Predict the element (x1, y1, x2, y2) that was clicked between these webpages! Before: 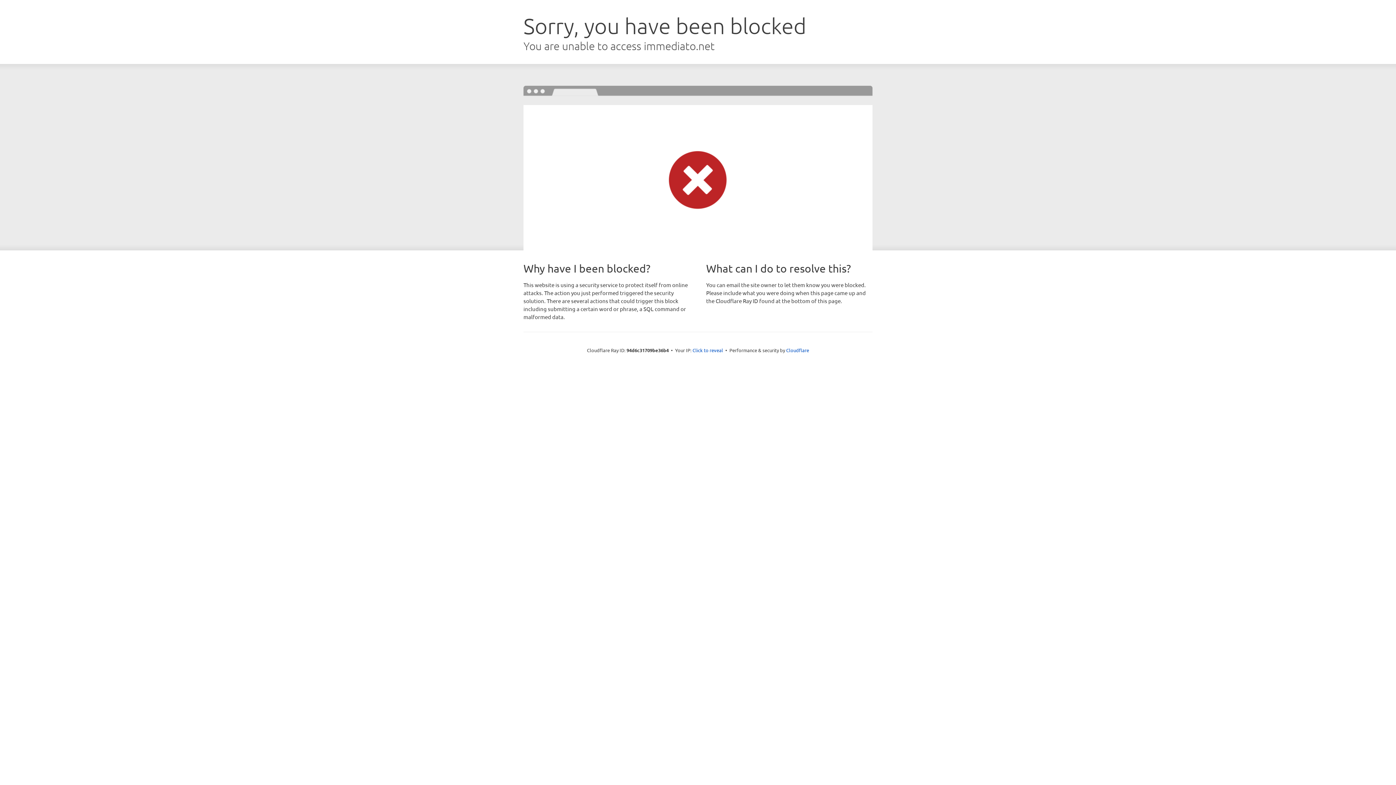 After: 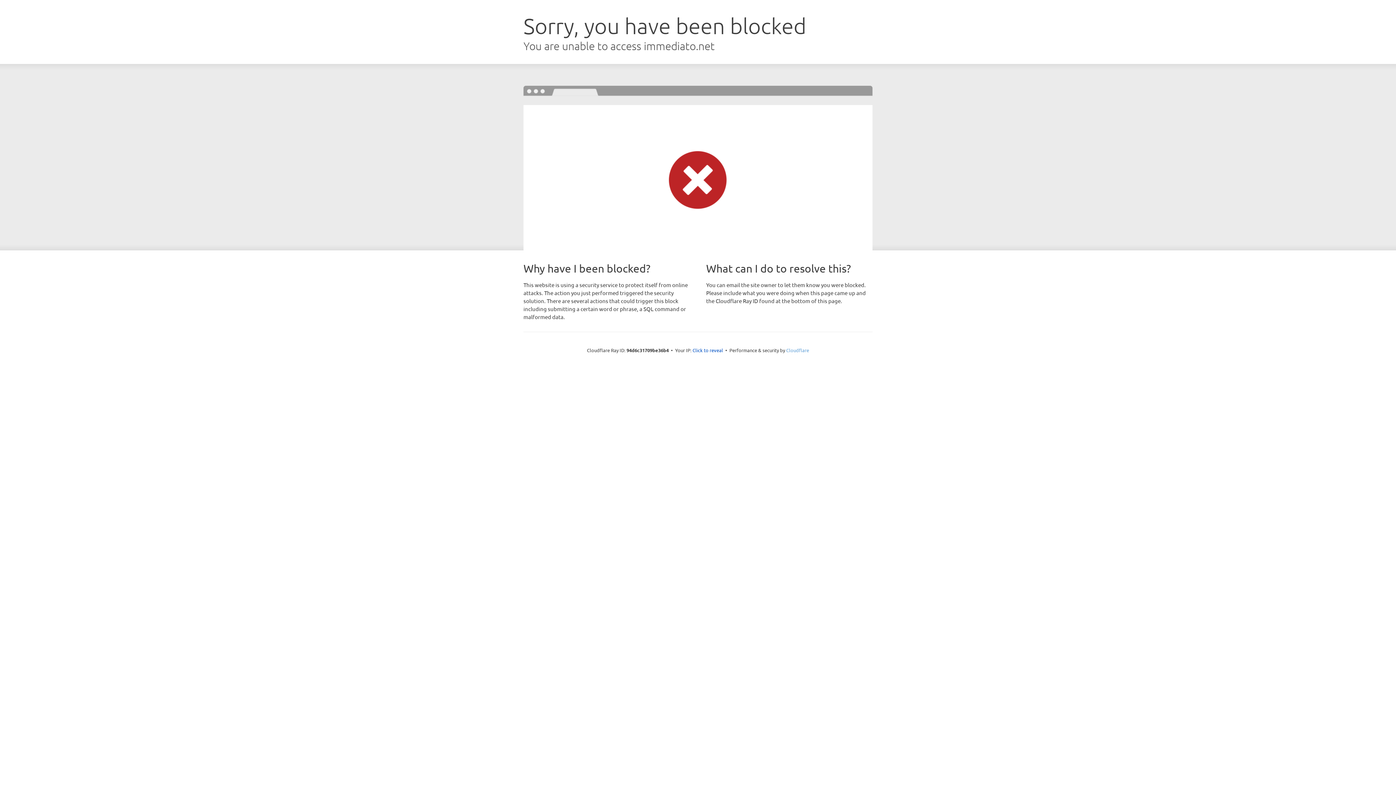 Action: label: Cloudflare bbox: (786, 347, 809, 353)